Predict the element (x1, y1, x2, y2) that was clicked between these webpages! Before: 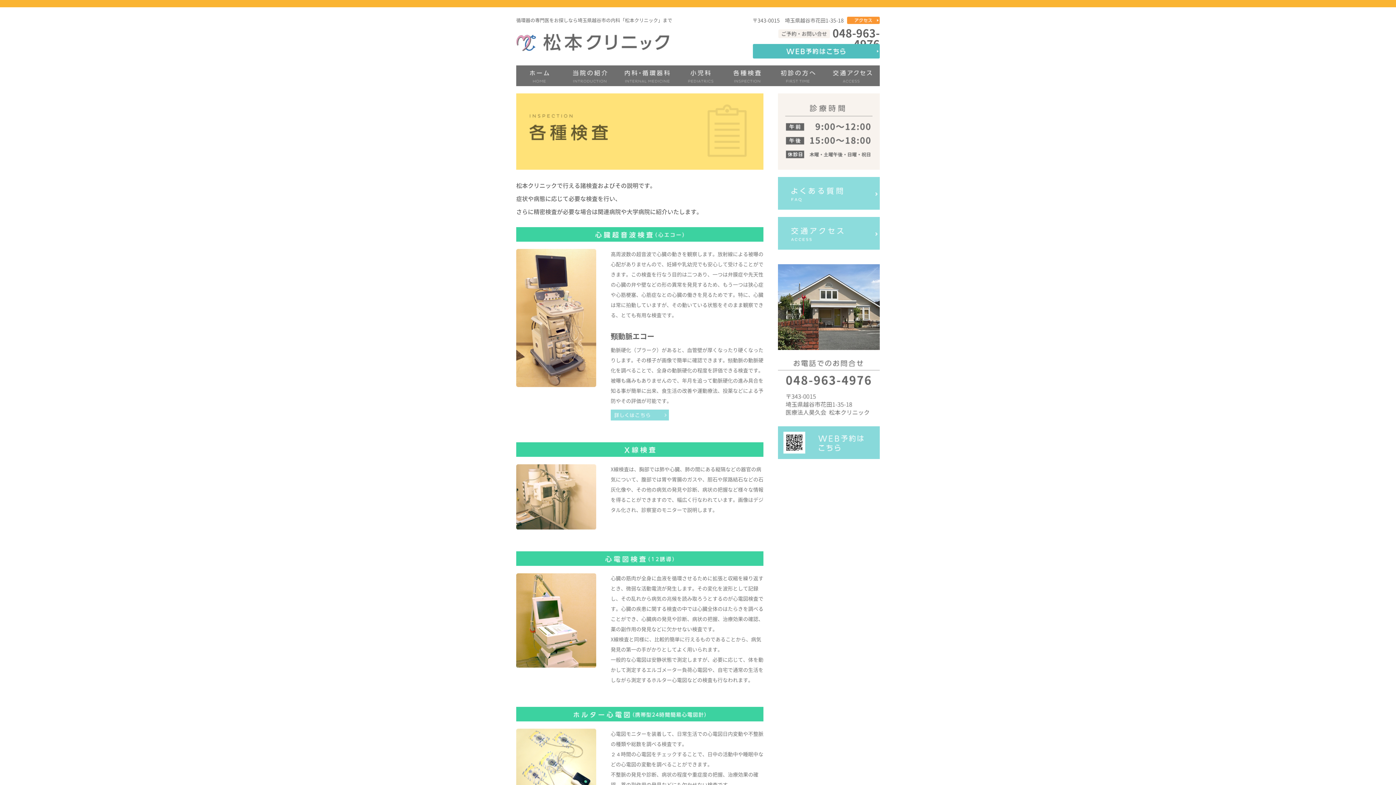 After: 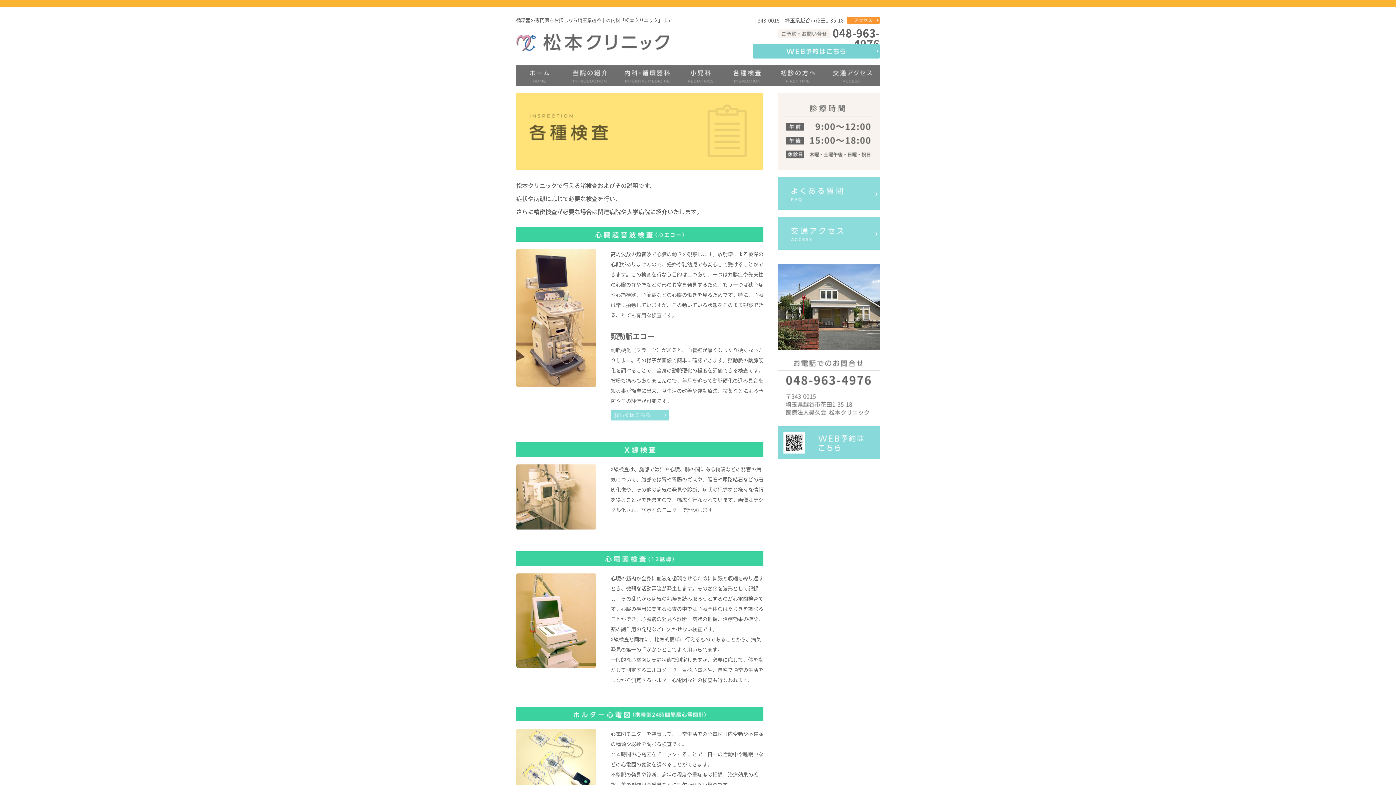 Action: bbox: (753, 44, 880, 58)